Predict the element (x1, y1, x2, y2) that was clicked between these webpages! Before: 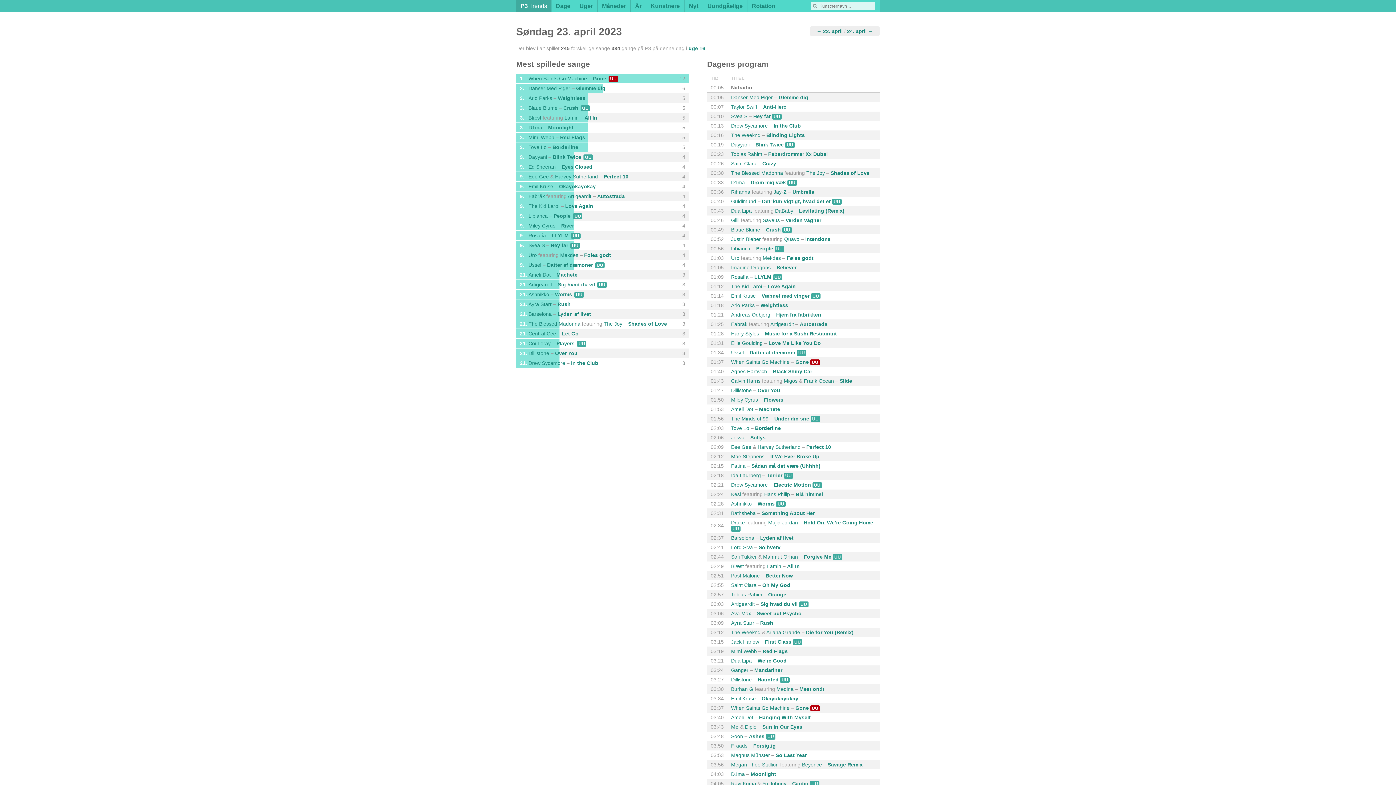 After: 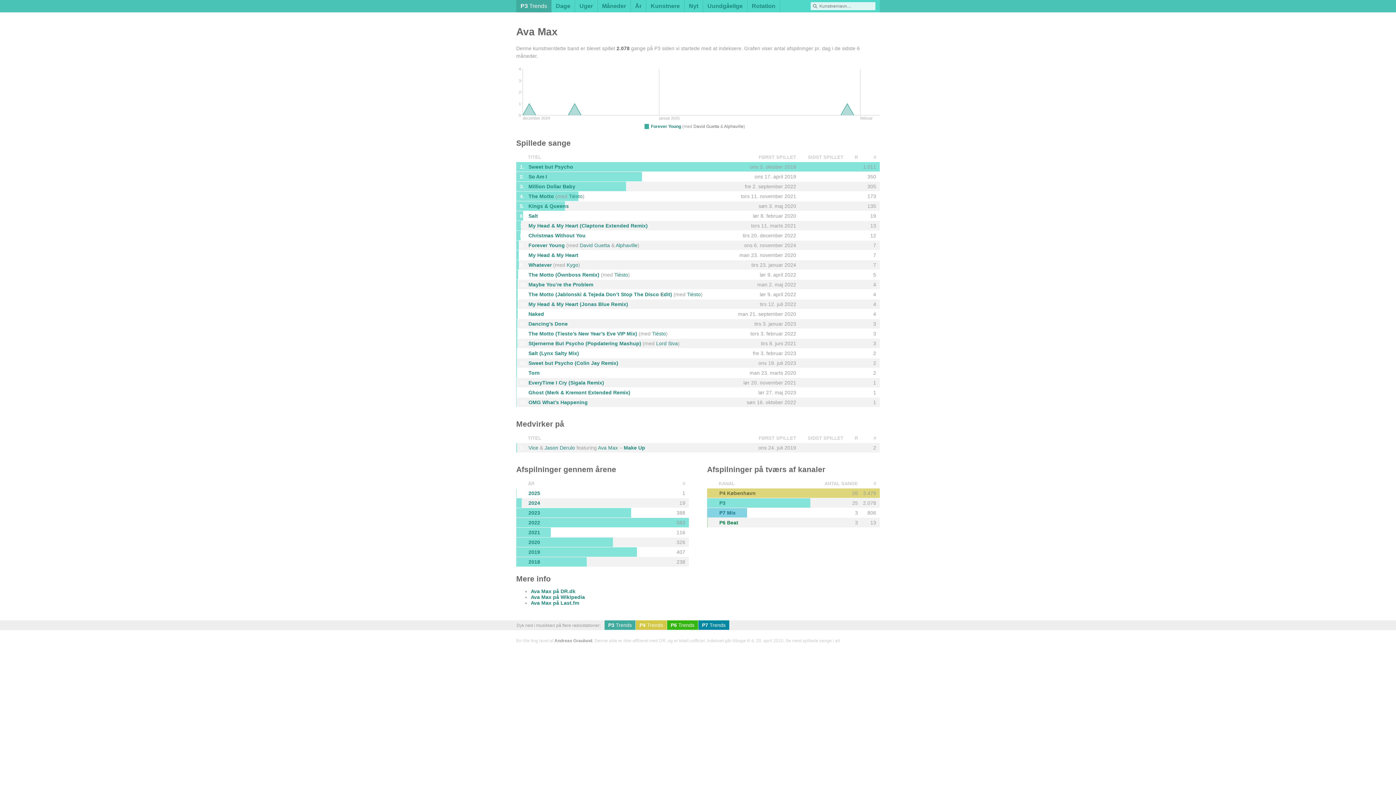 Action: bbox: (731, 610, 751, 616) label: Ava Max